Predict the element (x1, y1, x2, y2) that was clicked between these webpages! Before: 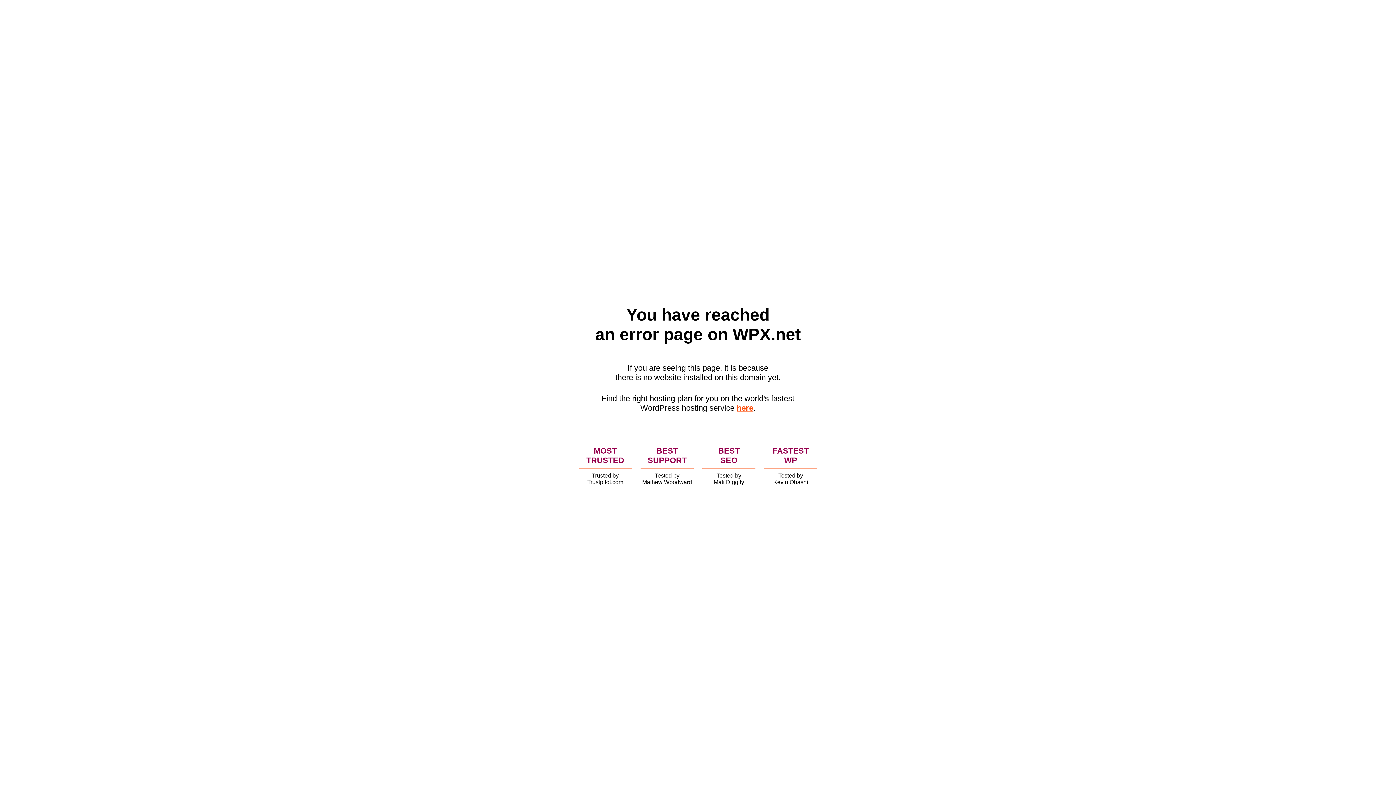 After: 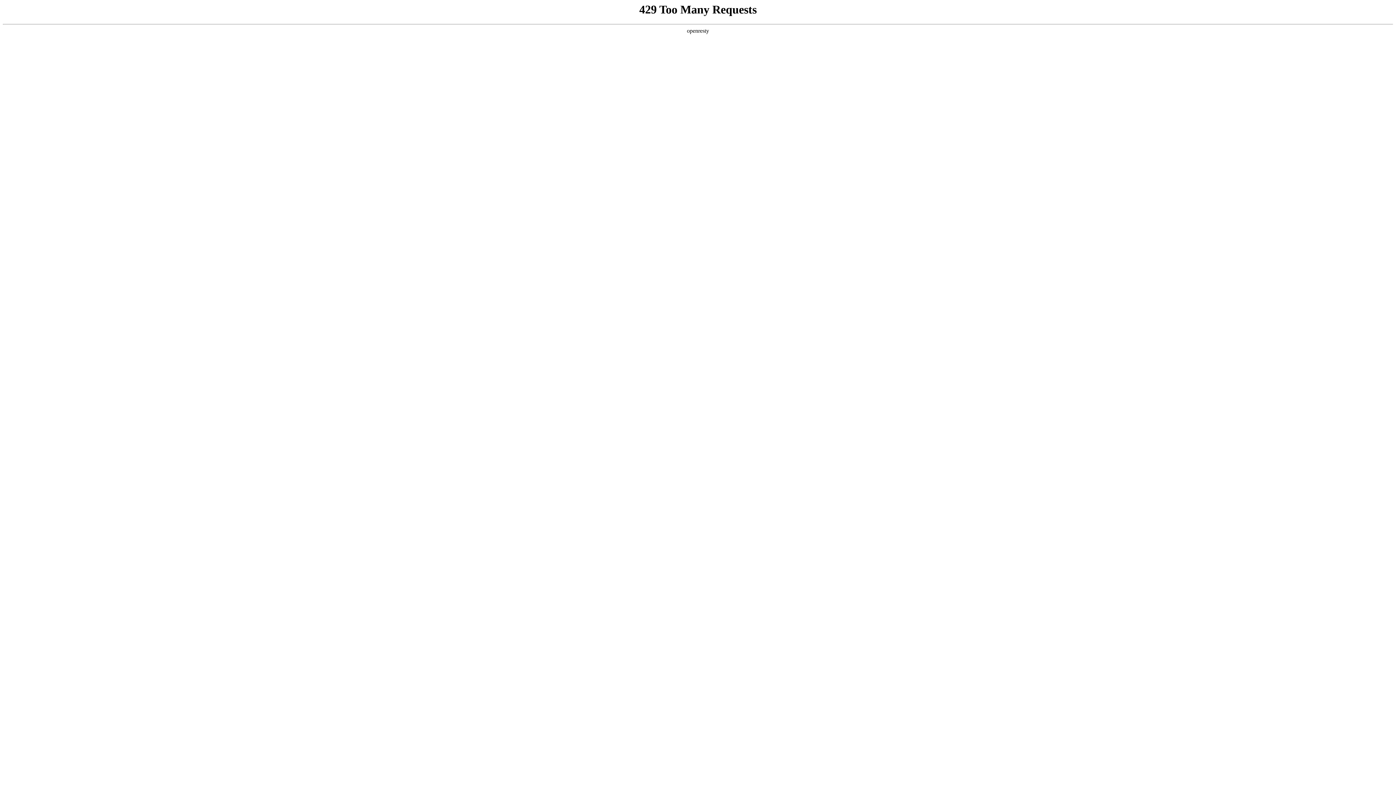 Action: label: here bbox: (736, 403, 753, 412)